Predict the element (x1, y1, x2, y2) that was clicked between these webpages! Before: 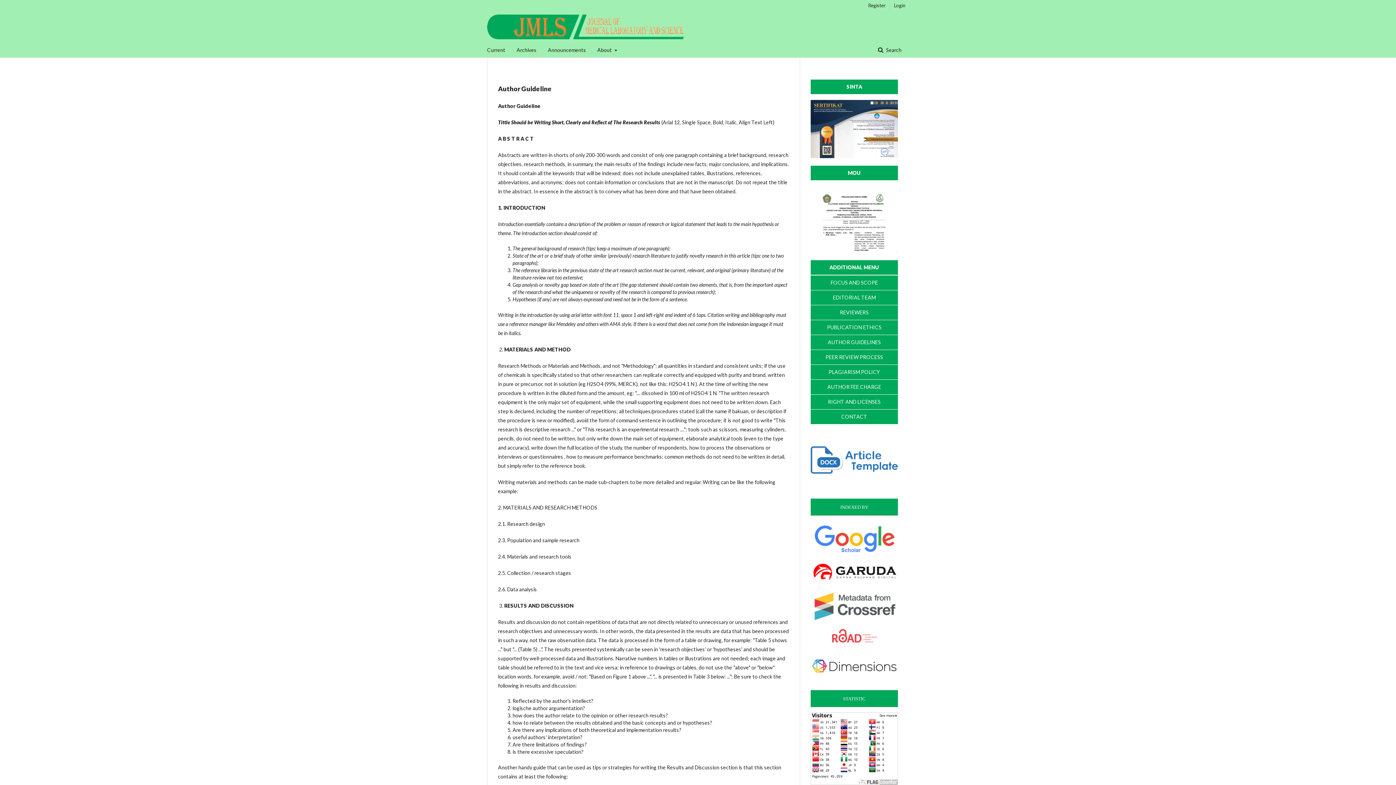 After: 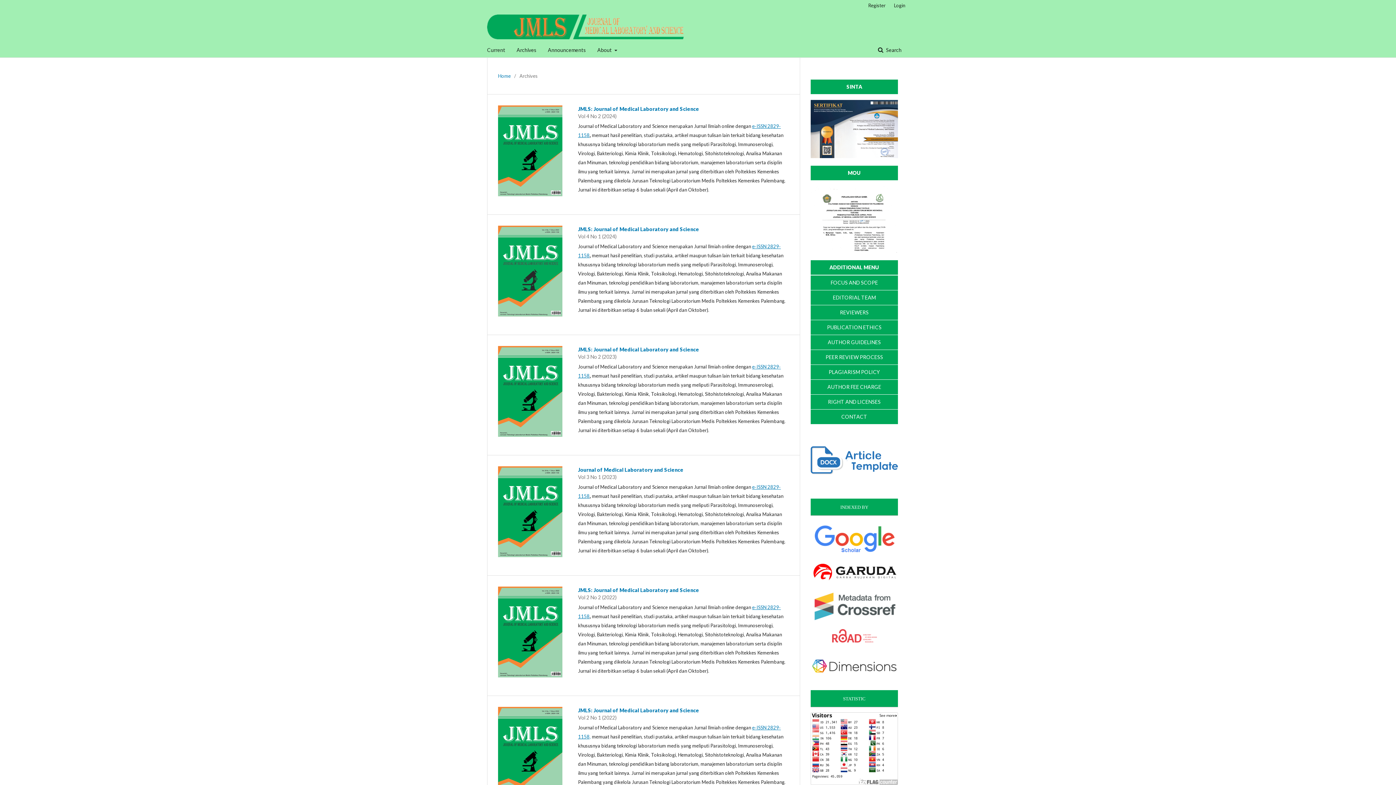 Action: bbox: (516, 42, 536, 57) label: Archives